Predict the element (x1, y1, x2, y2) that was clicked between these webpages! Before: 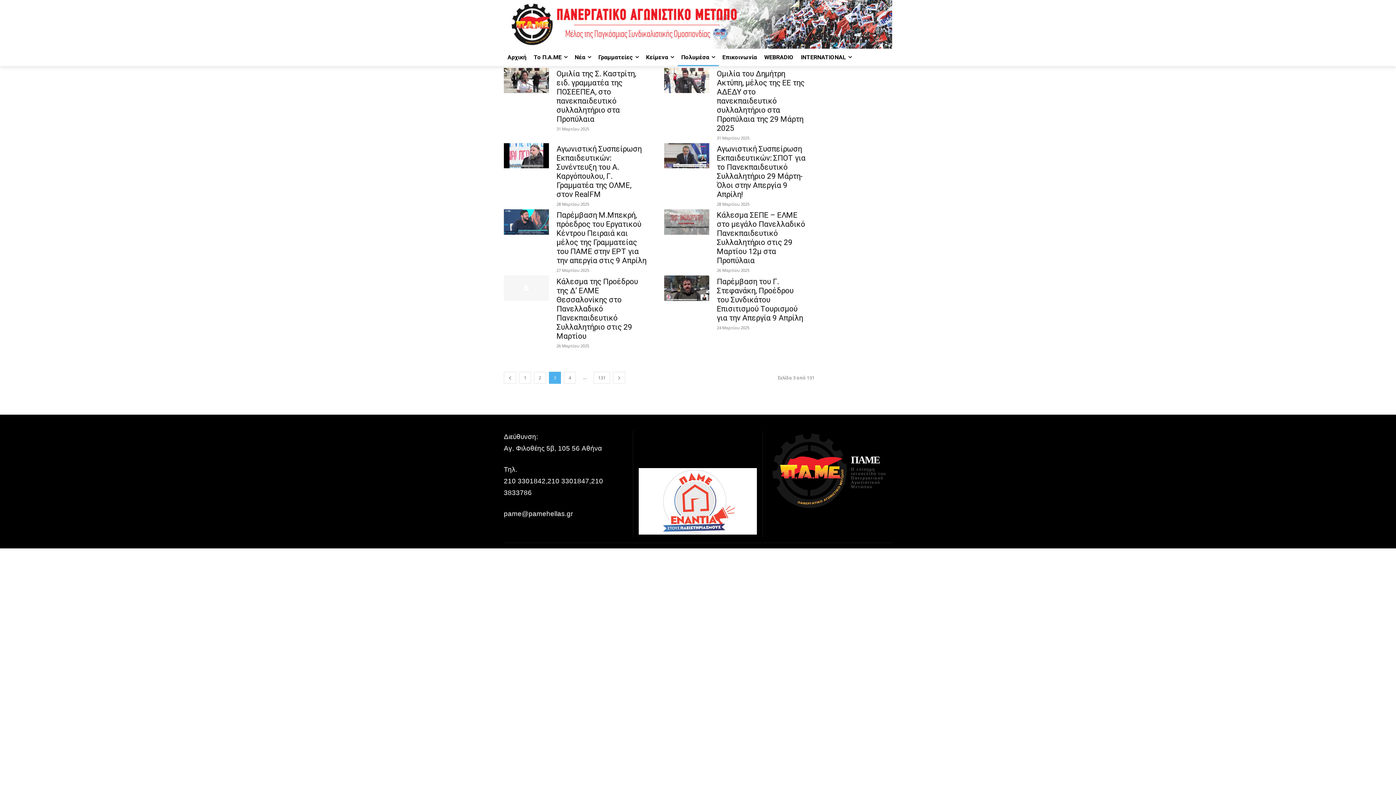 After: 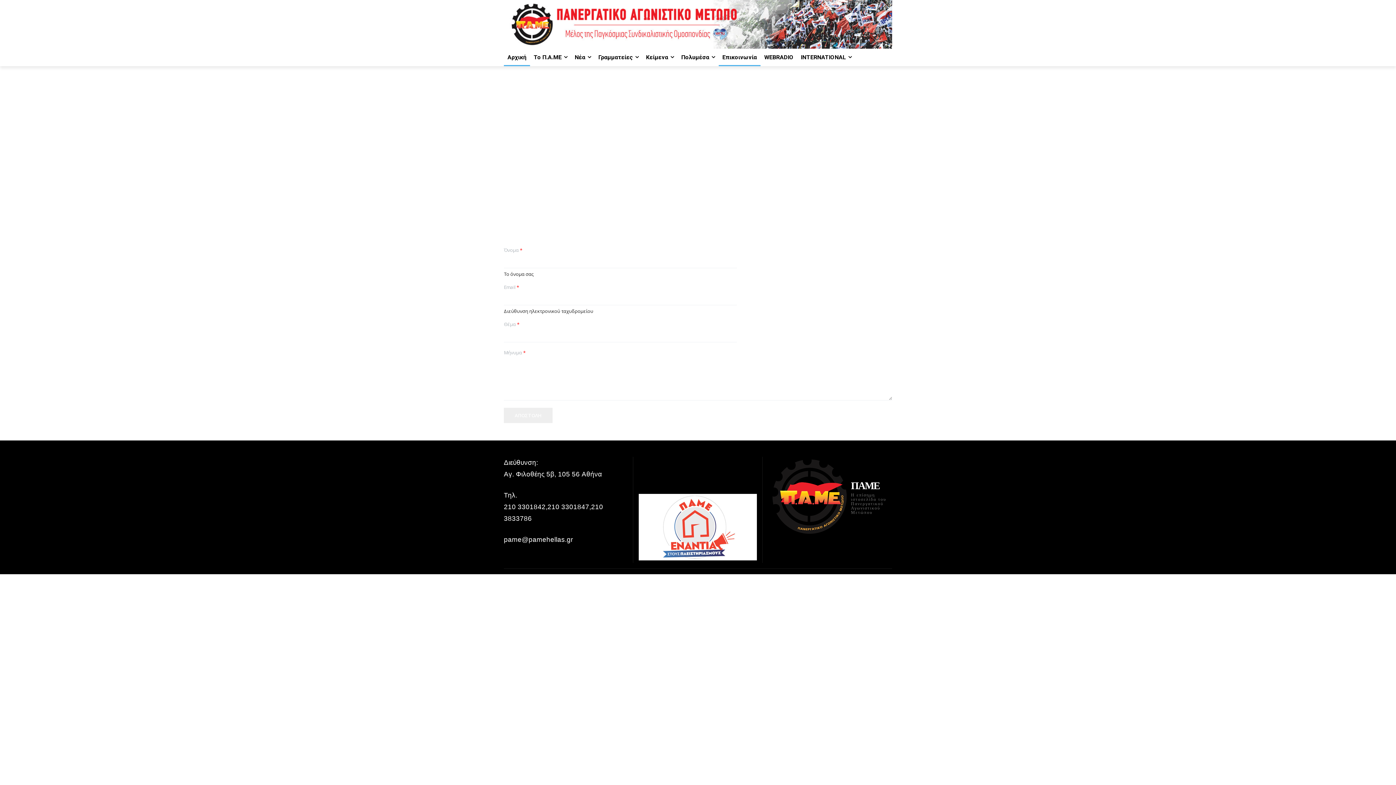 Action: bbox: (718, 48, 760, 66) label: Επικοινωνία